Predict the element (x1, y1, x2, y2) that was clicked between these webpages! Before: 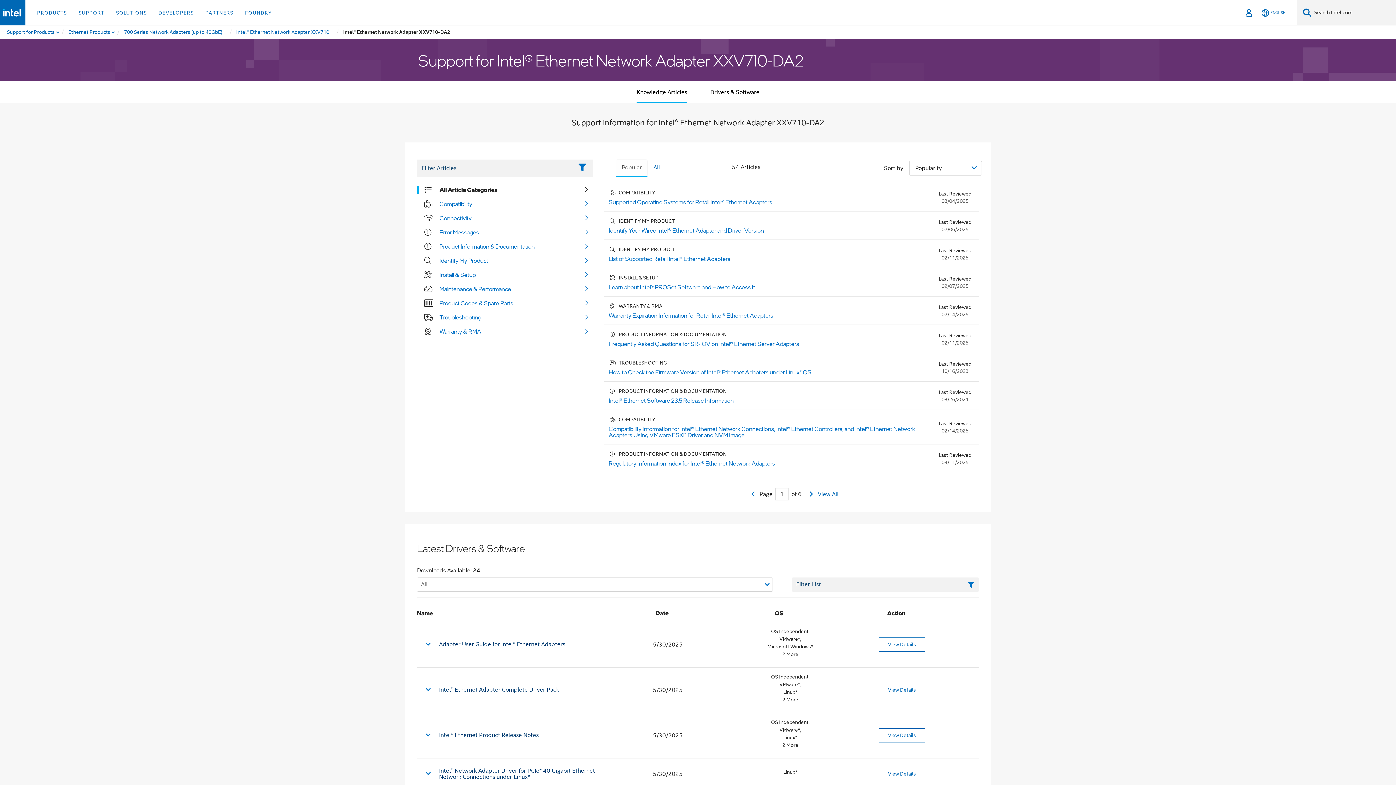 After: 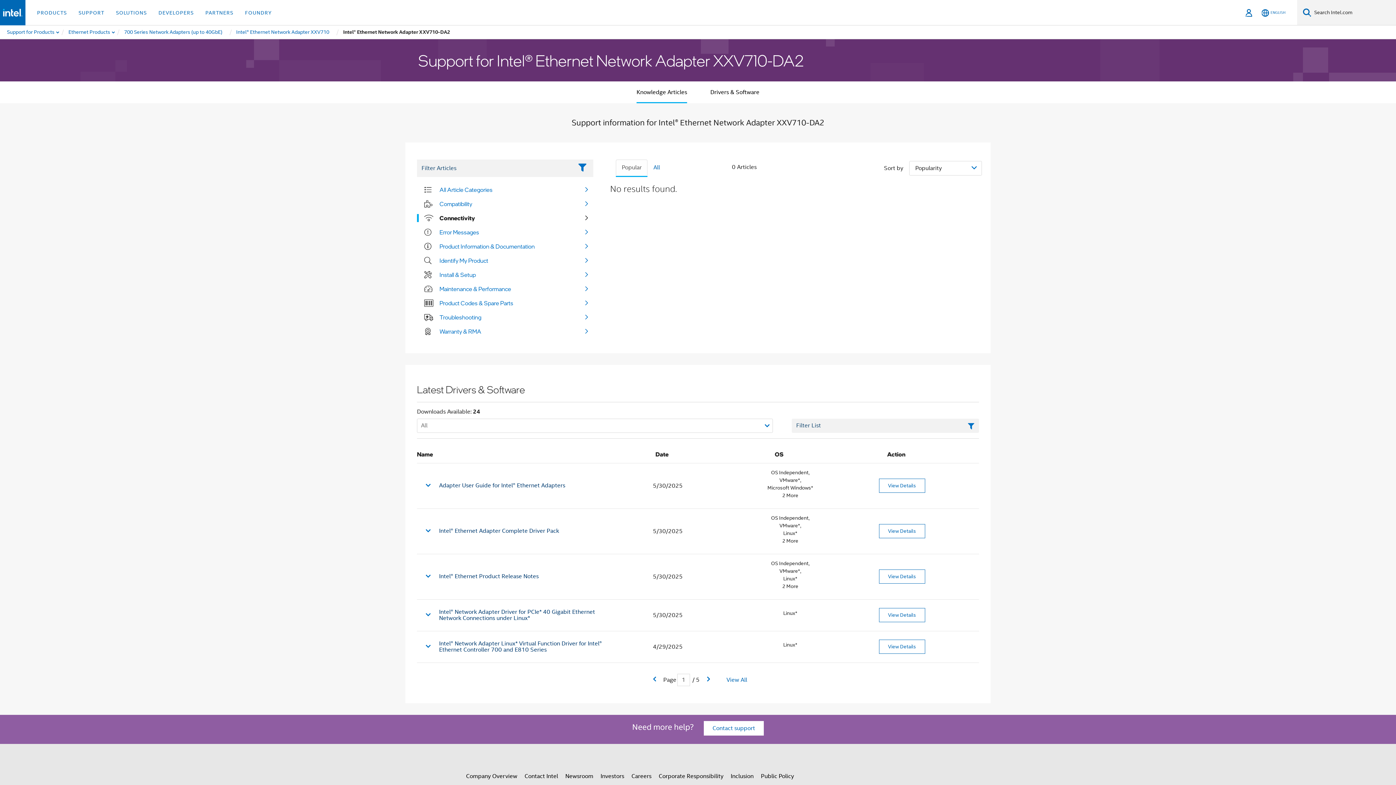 Action: label: Connectivity bbox: (439, 214, 471, 222)